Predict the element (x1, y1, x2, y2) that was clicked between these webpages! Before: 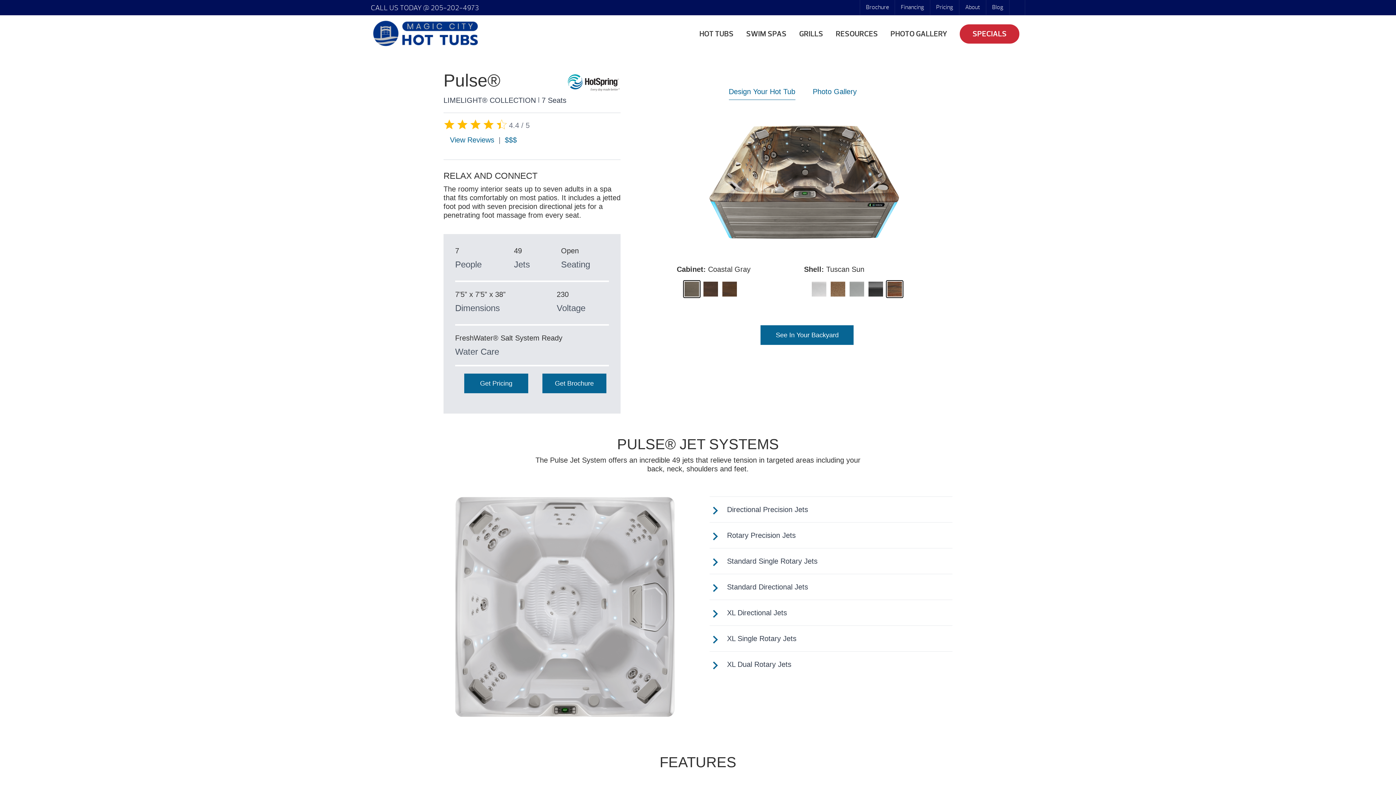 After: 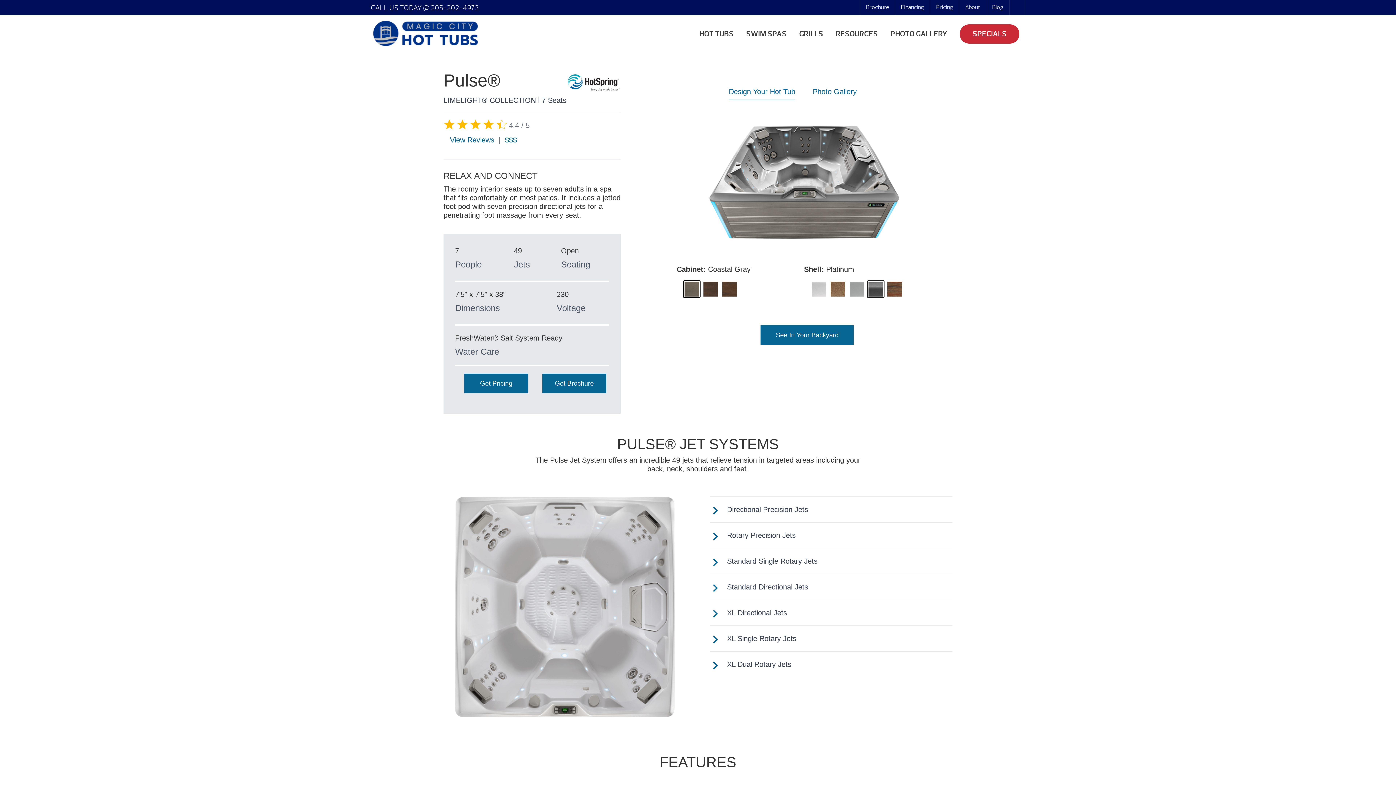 Action: bbox: (867, 280, 884, 298)